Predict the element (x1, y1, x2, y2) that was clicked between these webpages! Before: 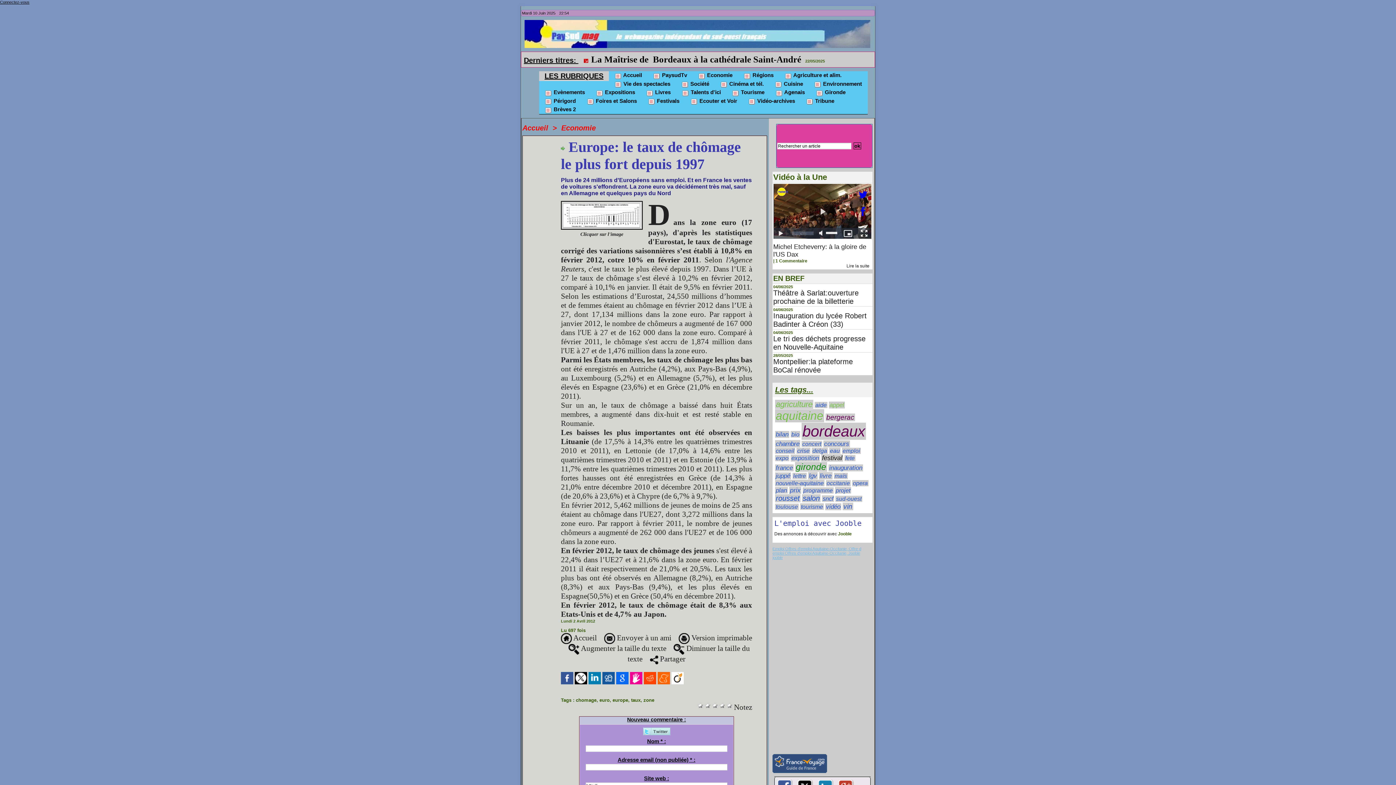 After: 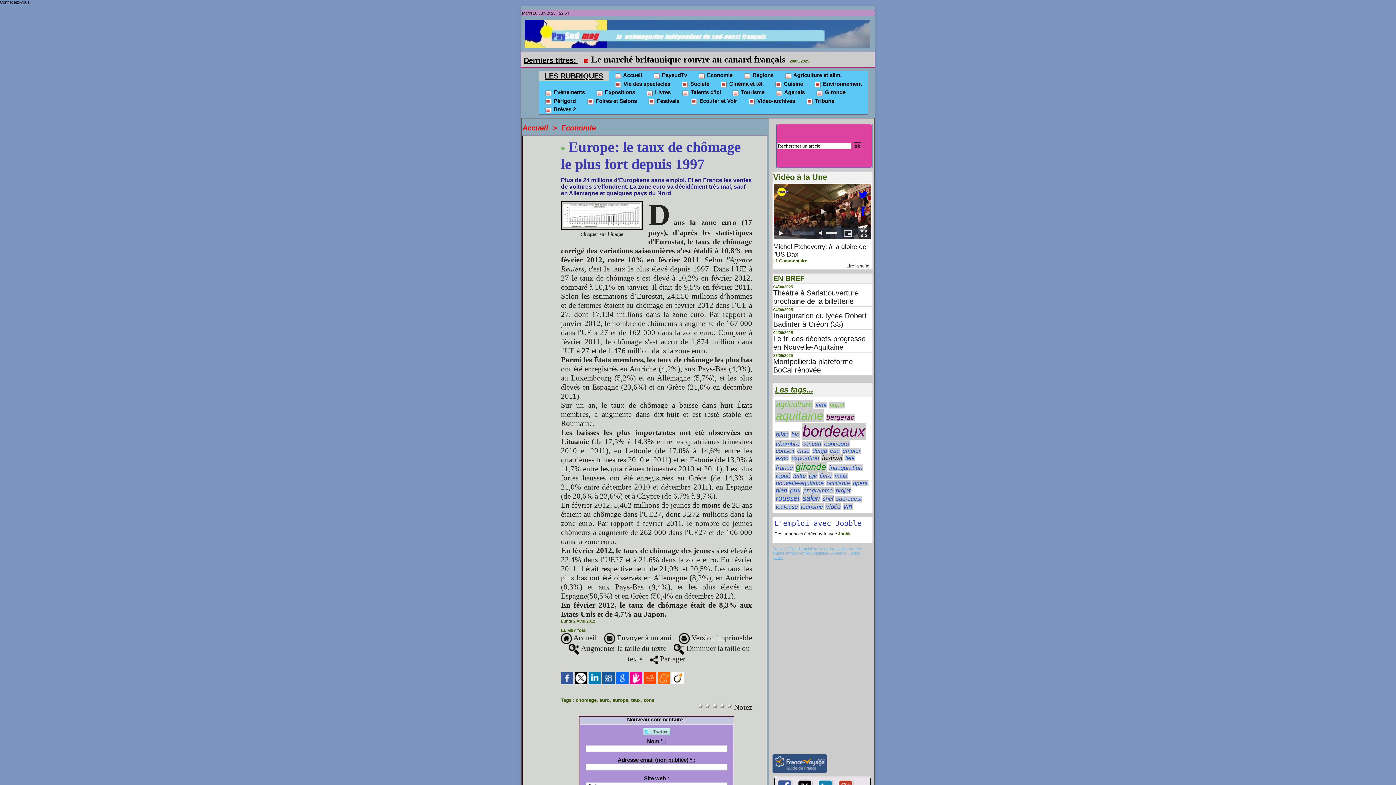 Action: bbox: (602, 672, 614, 677)